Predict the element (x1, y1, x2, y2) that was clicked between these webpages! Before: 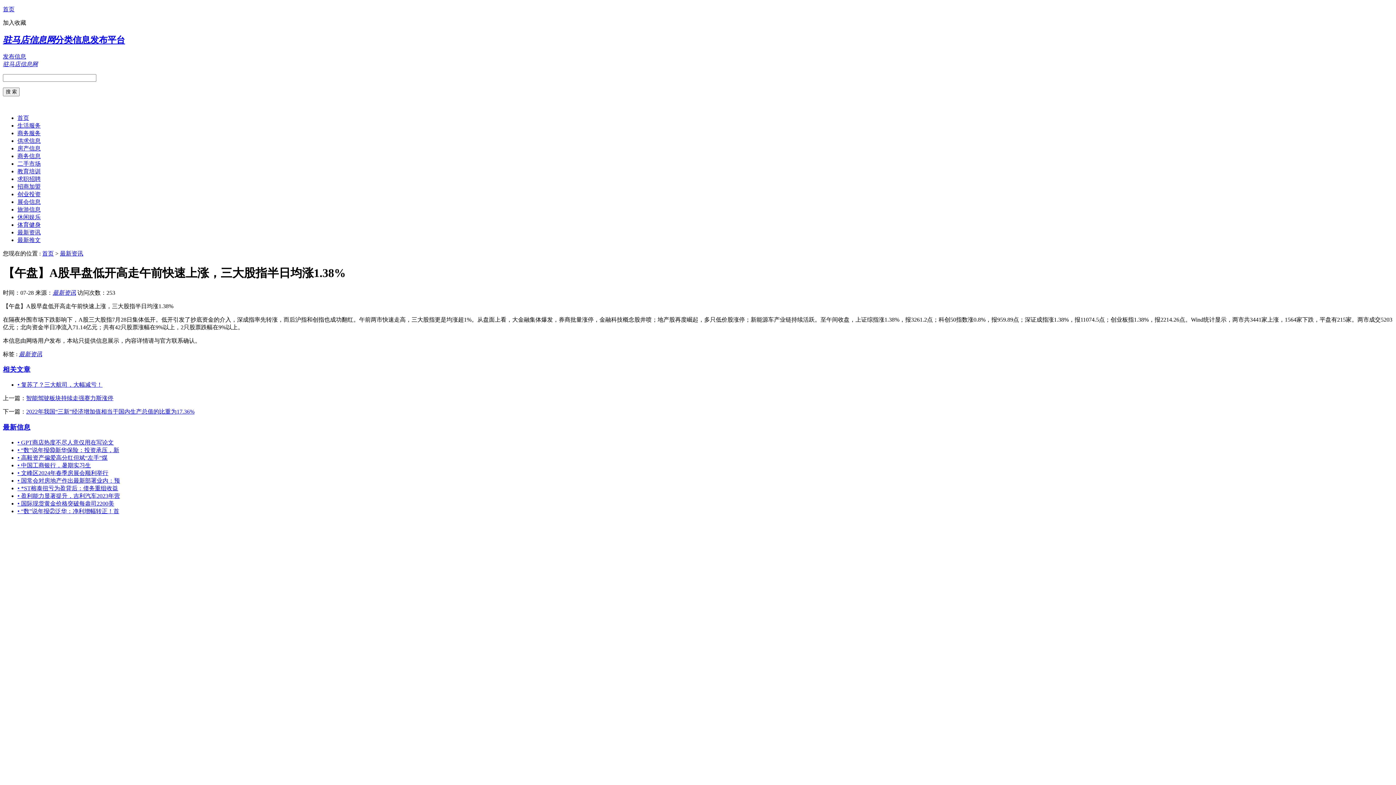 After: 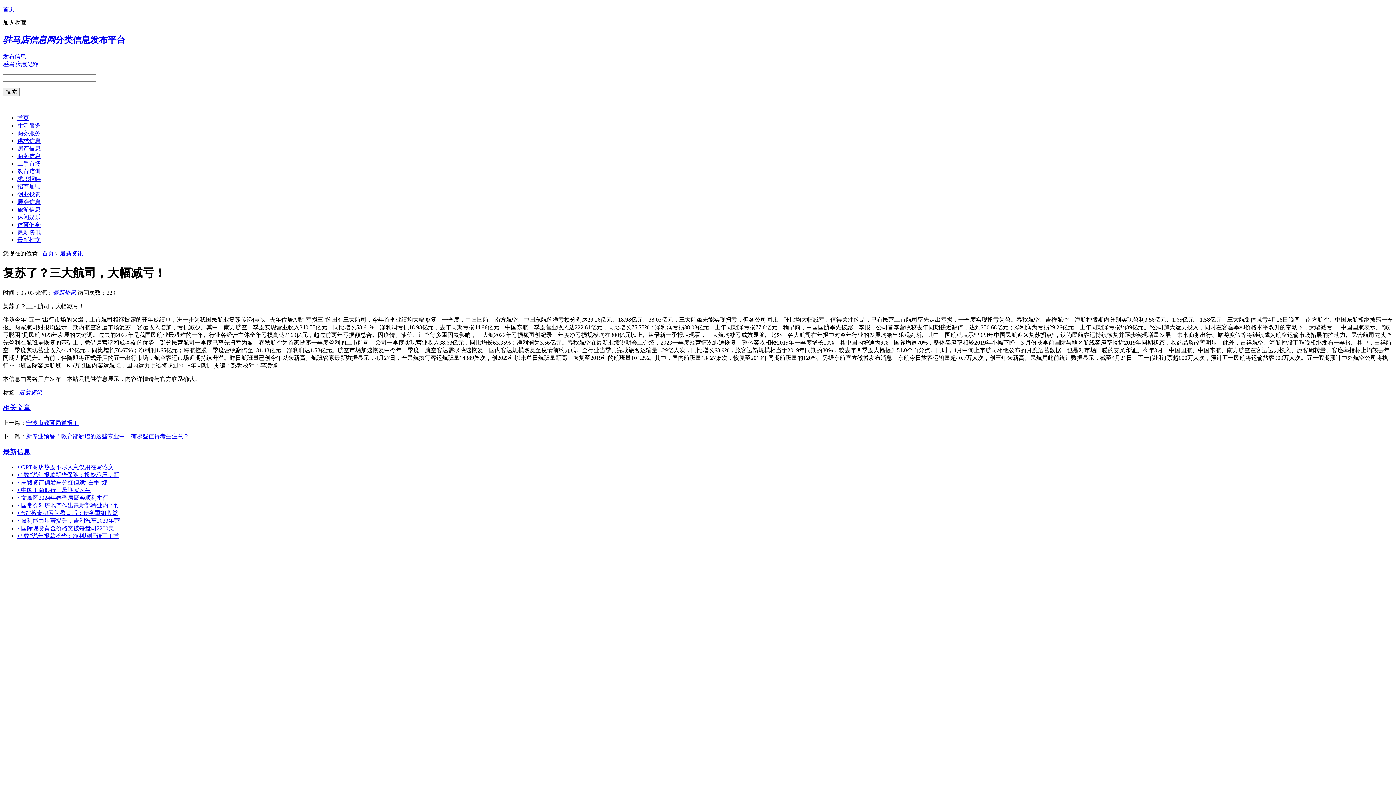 Action: bbox: (17, 381, 102, 388) label: • 复苏了？三大航司，大幅减亏！